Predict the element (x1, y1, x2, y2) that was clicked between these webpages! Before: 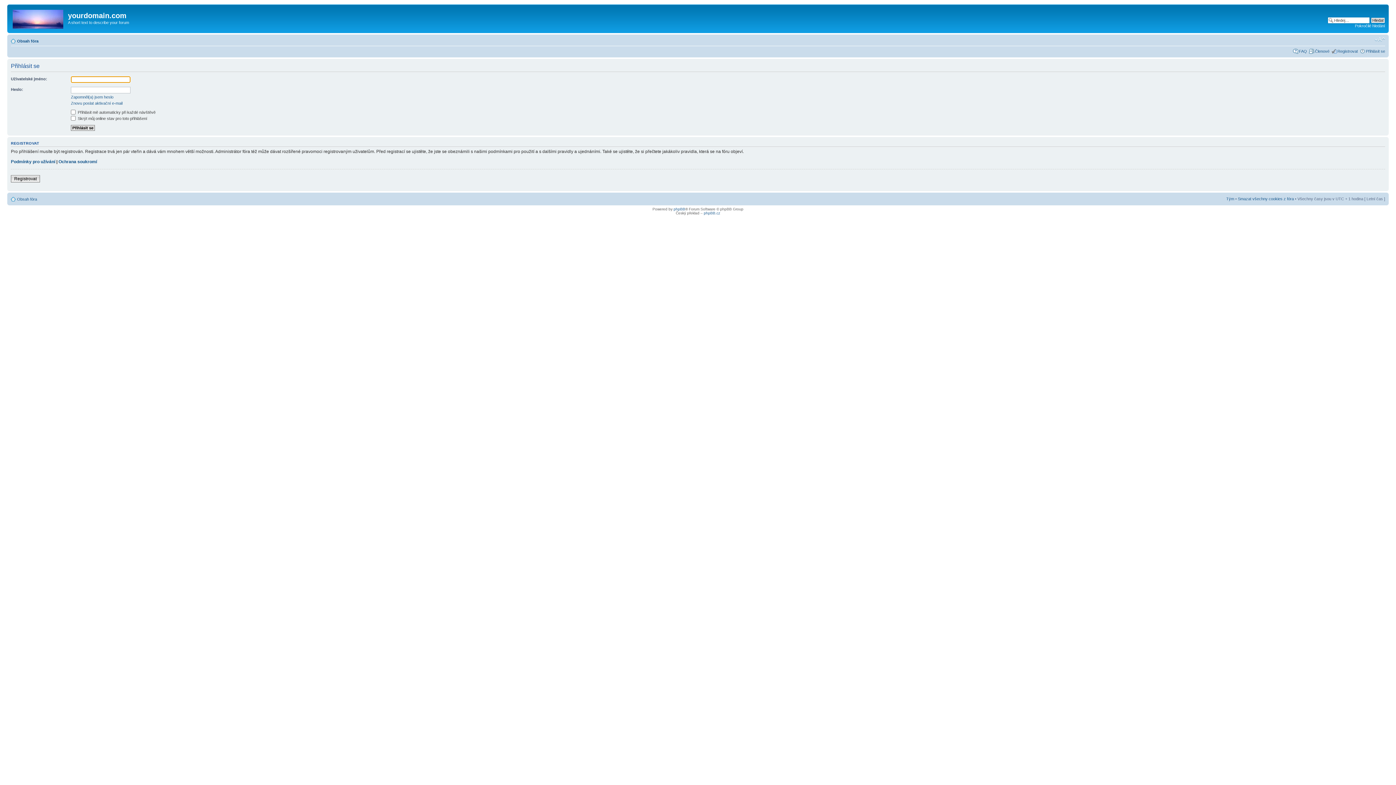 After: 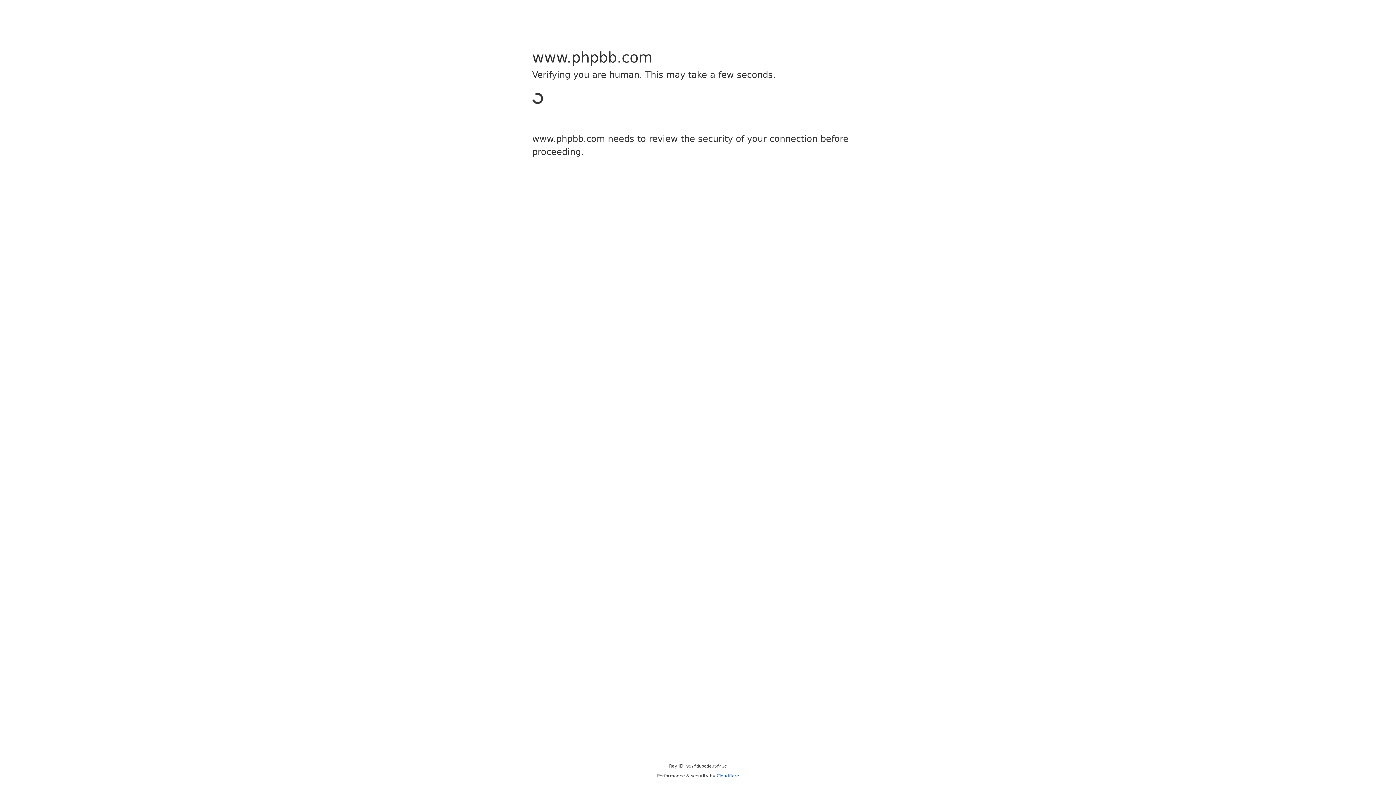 Action: label: phpBB bbox: (673, 207, 685, 211)